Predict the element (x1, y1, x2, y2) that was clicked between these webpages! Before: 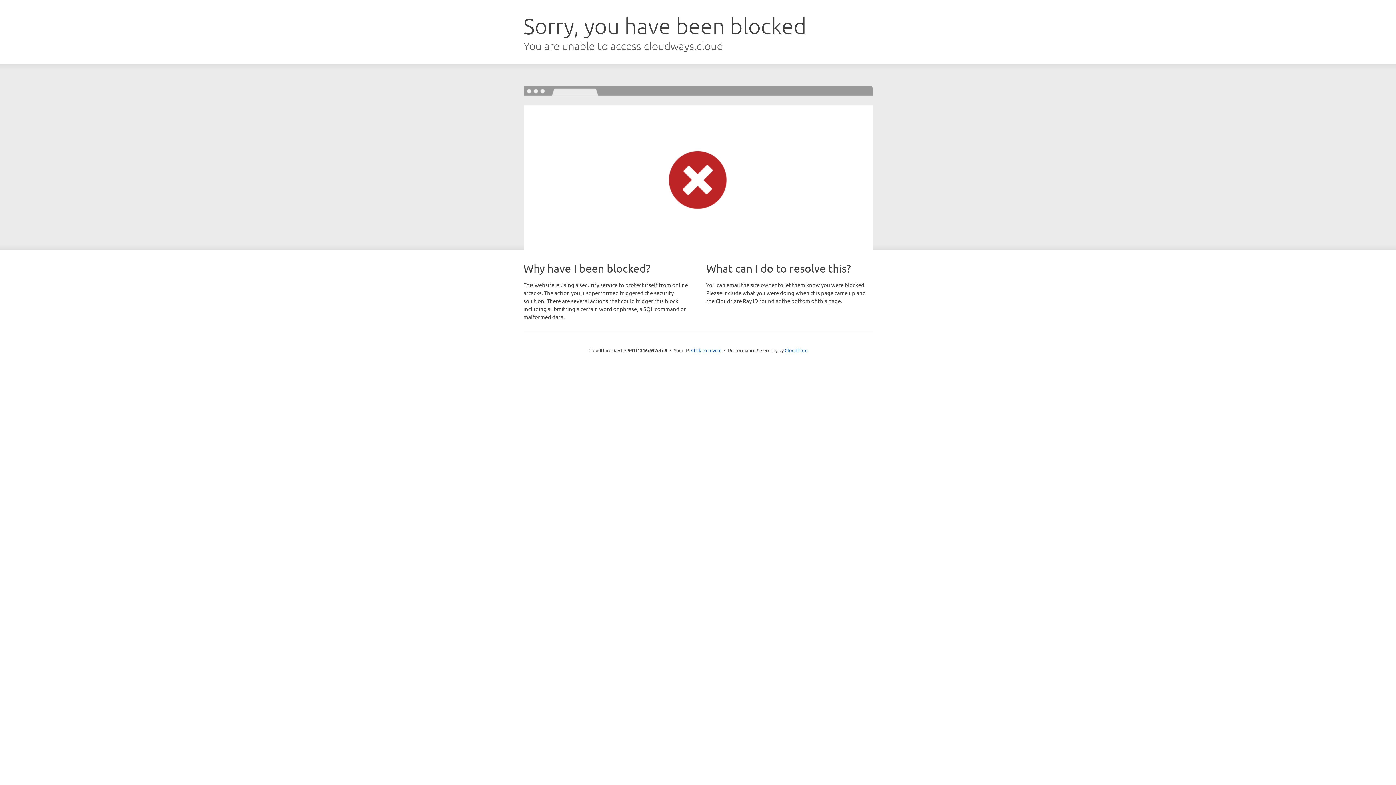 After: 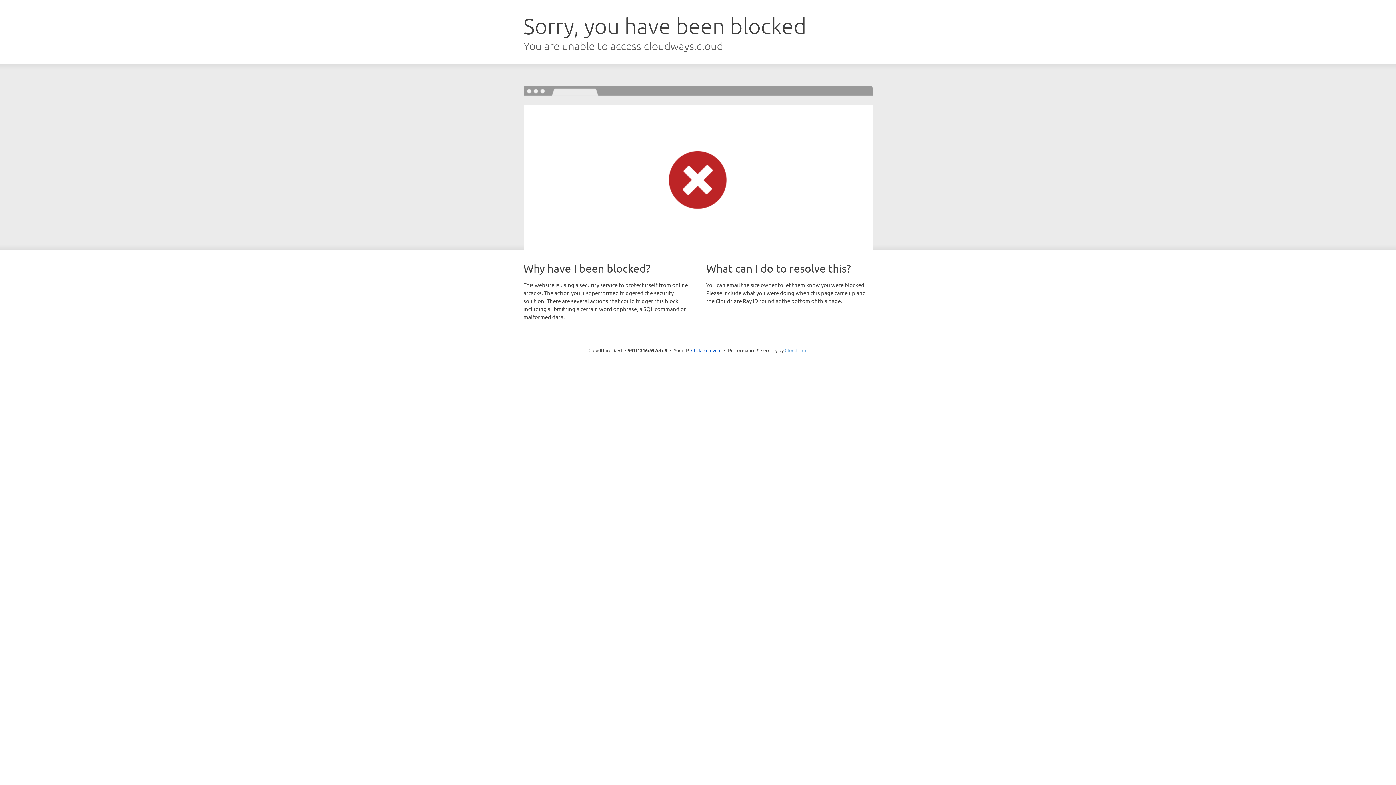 Action: bbox: (784, 347, 807, 353) label: Cloudflare